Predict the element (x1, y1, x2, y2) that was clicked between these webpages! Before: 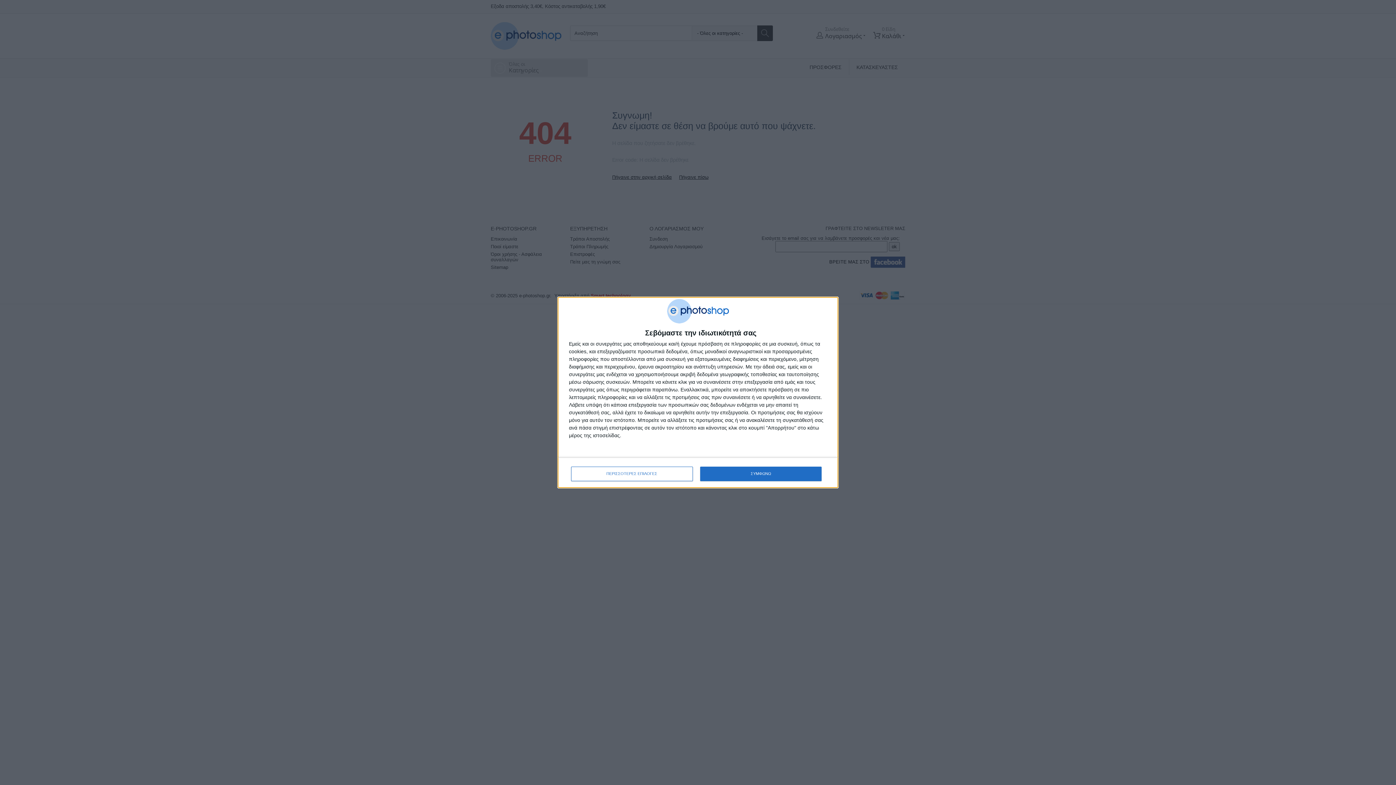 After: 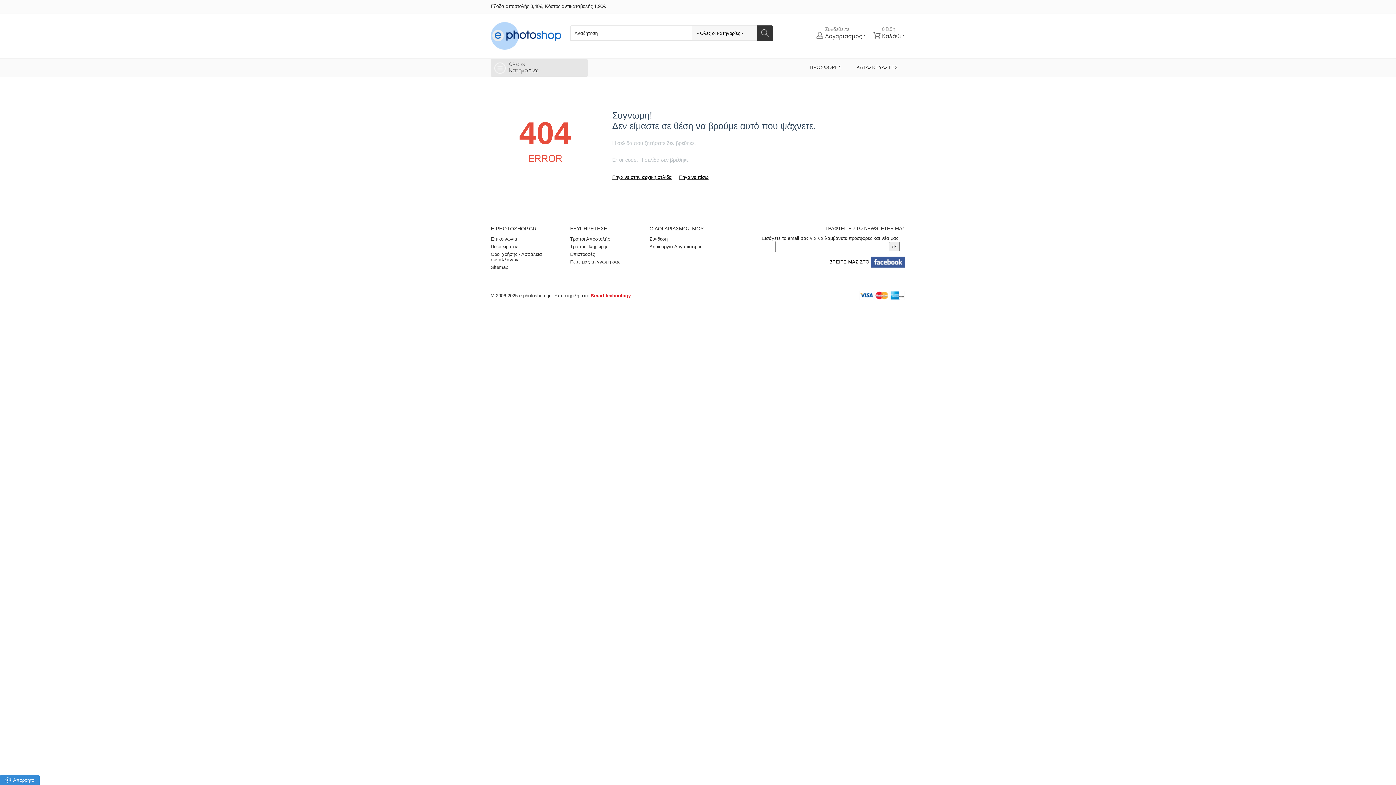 Action: bbox: (700, 466, 821, 481) label: ΣΥΜΦΩΝΩ